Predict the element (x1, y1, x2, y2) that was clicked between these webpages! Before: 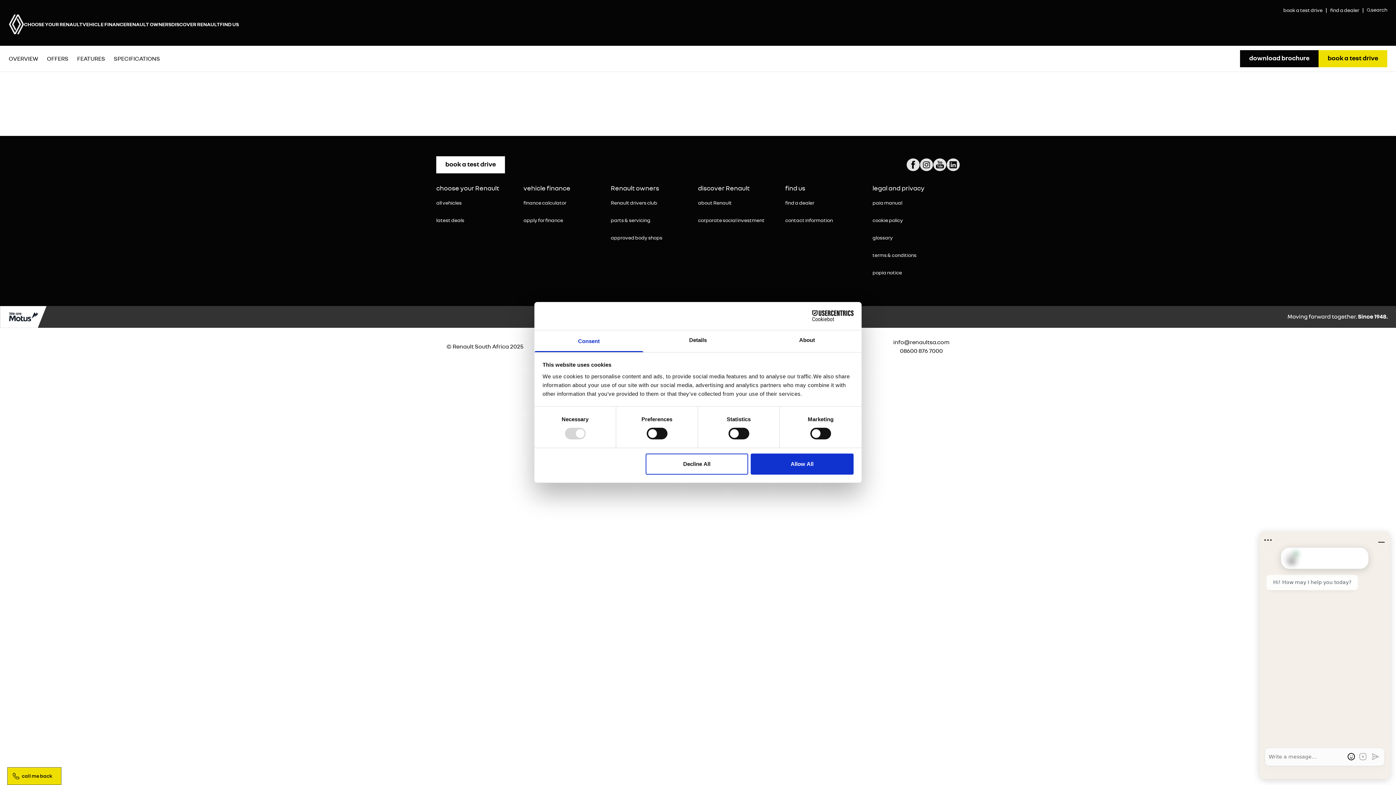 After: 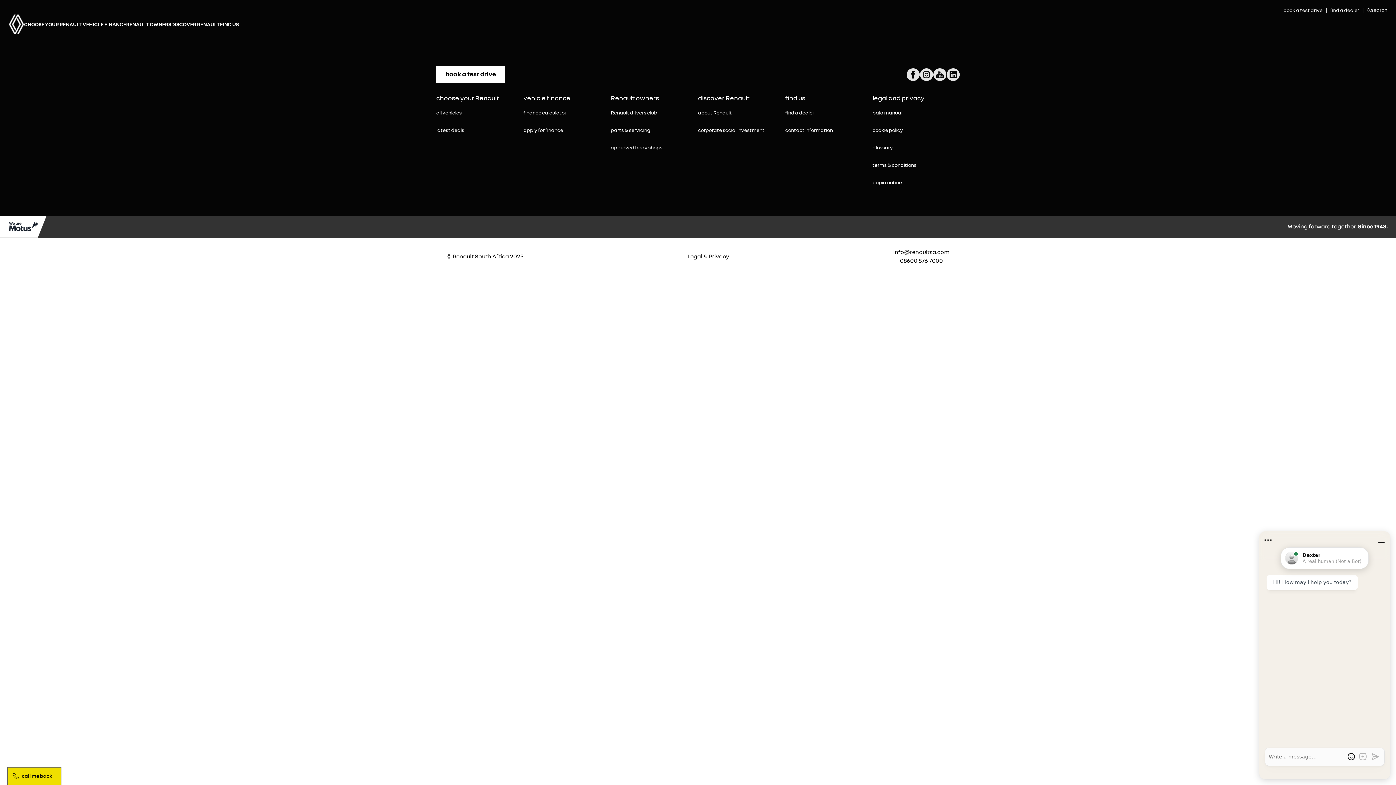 Action: bbox: (872, 235, 893, 240) label: glossary